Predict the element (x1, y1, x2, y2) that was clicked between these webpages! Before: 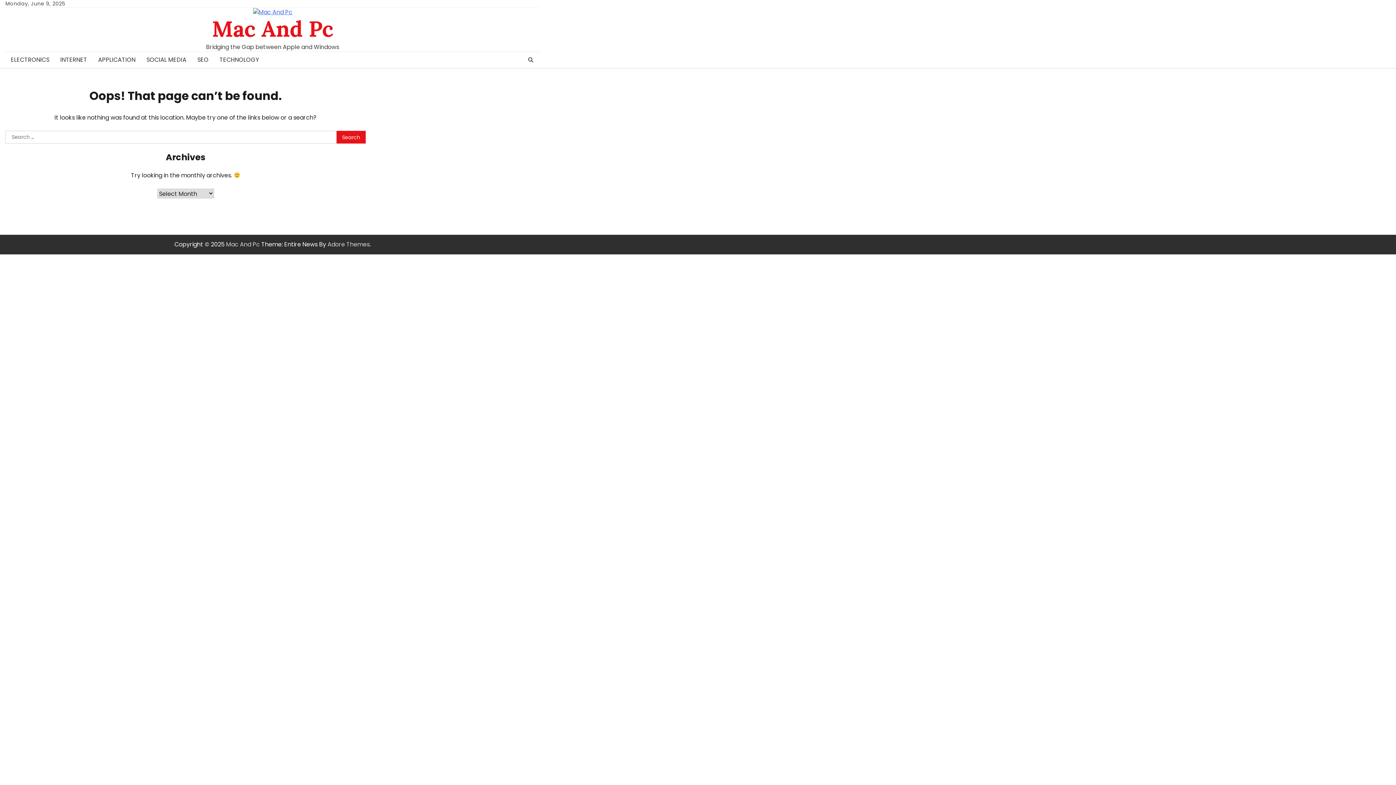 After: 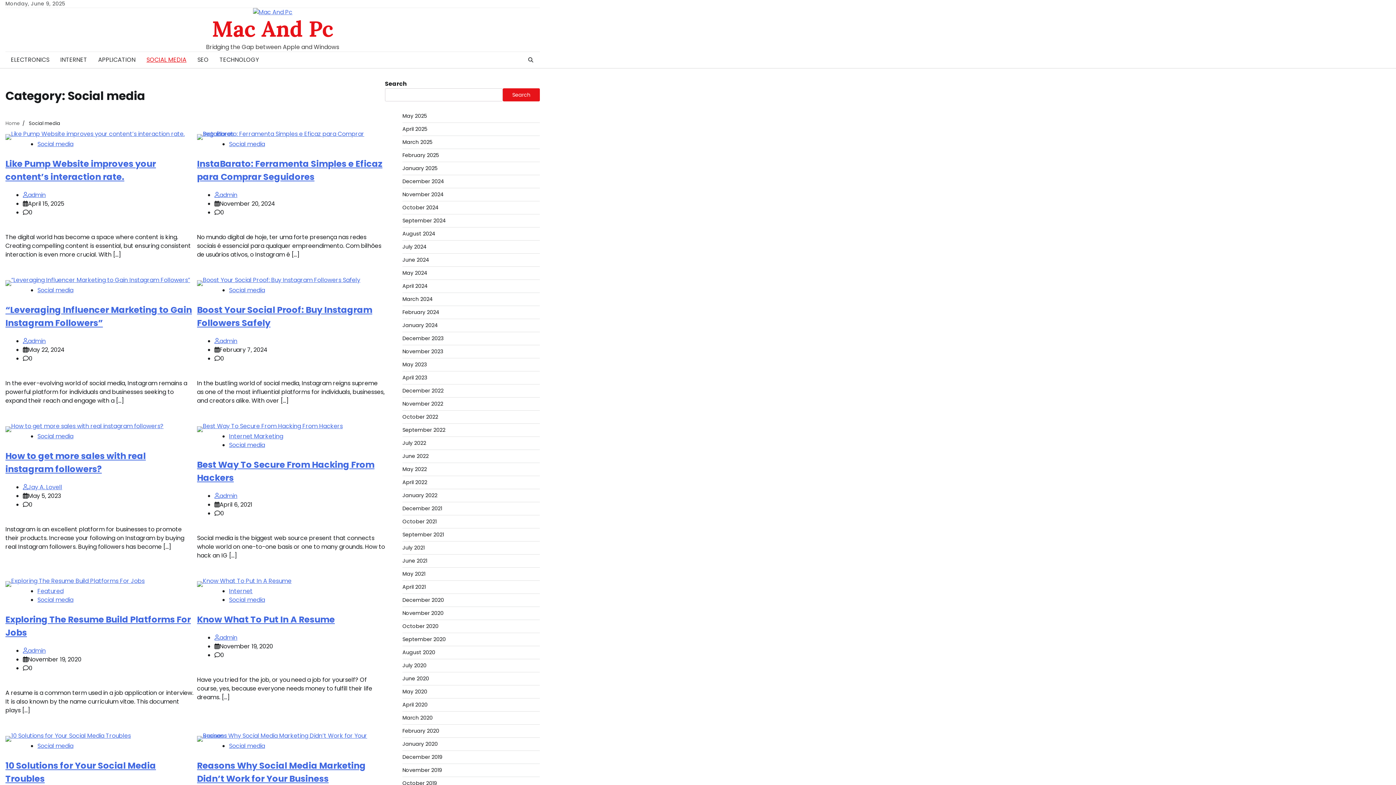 Action: bbox: (141, 52, 192, 68) label: SOCIAL MEDIA